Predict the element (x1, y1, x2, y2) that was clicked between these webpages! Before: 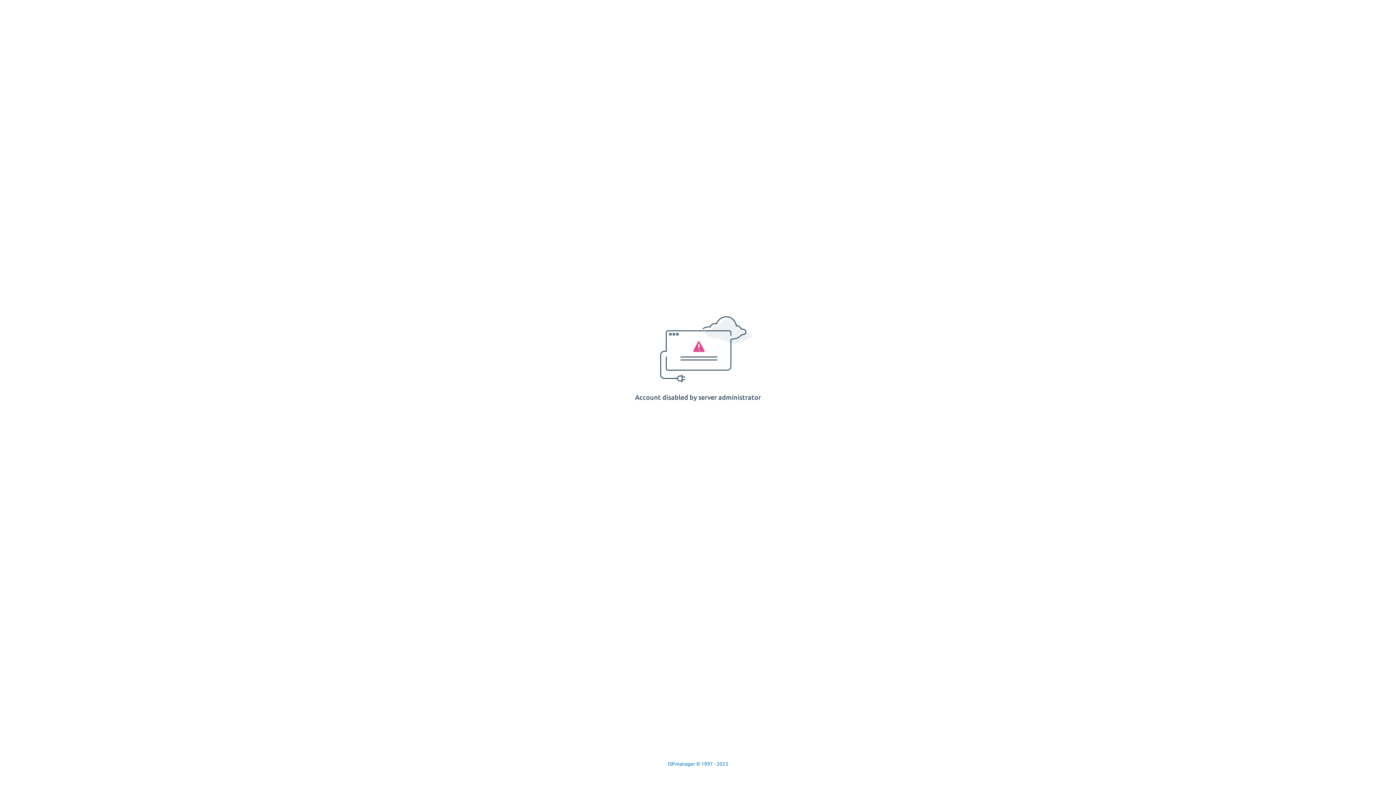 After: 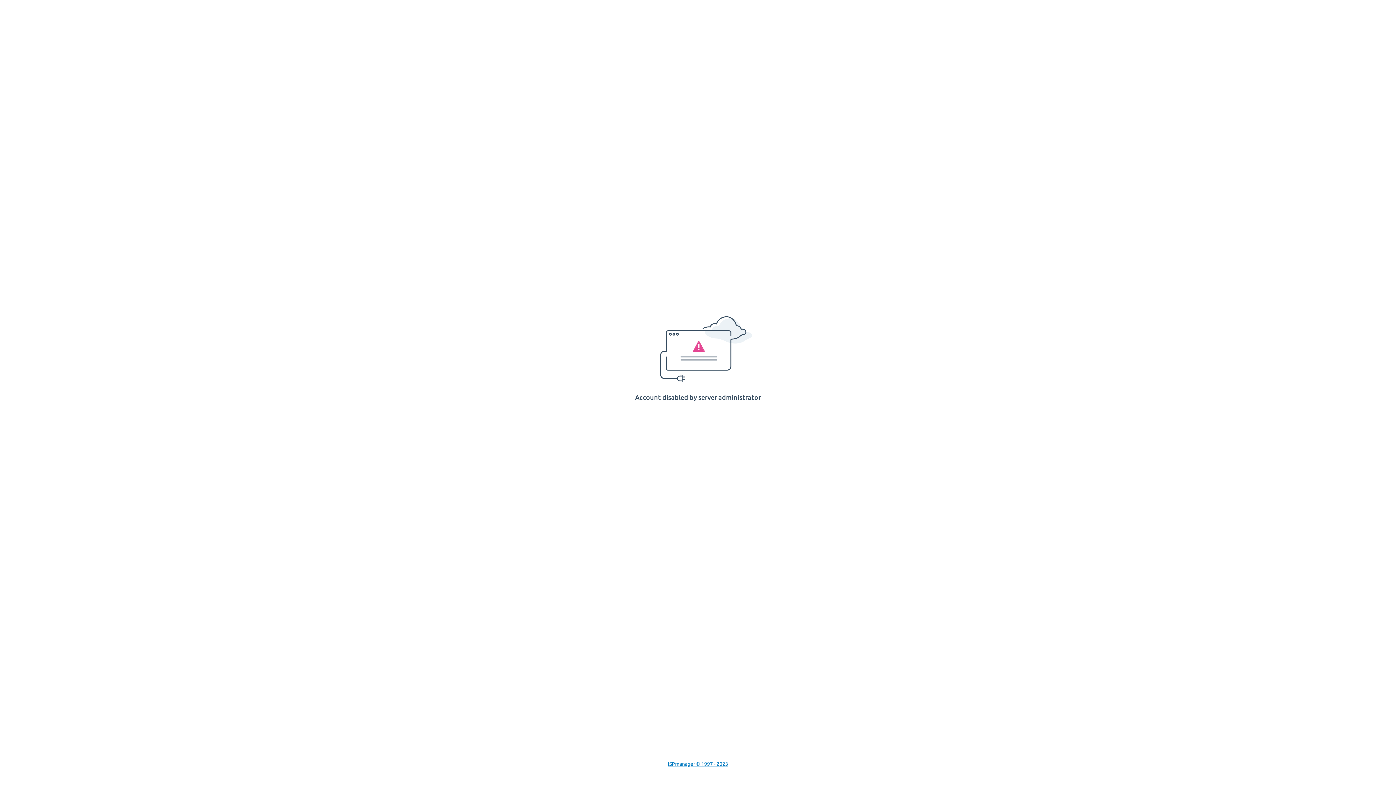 Action: bbox: (668, 761, 728, 767) label: ISPmanager © 1997 - 2023